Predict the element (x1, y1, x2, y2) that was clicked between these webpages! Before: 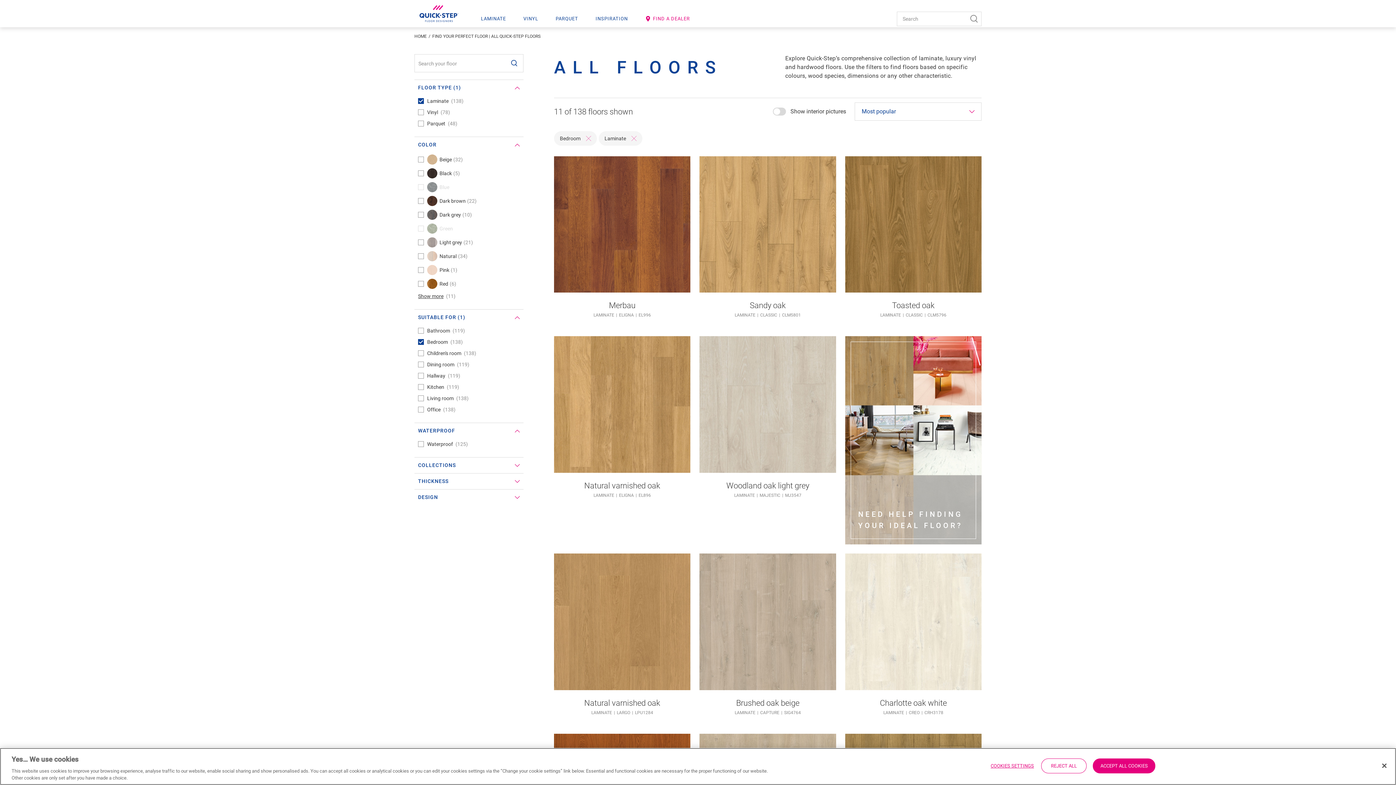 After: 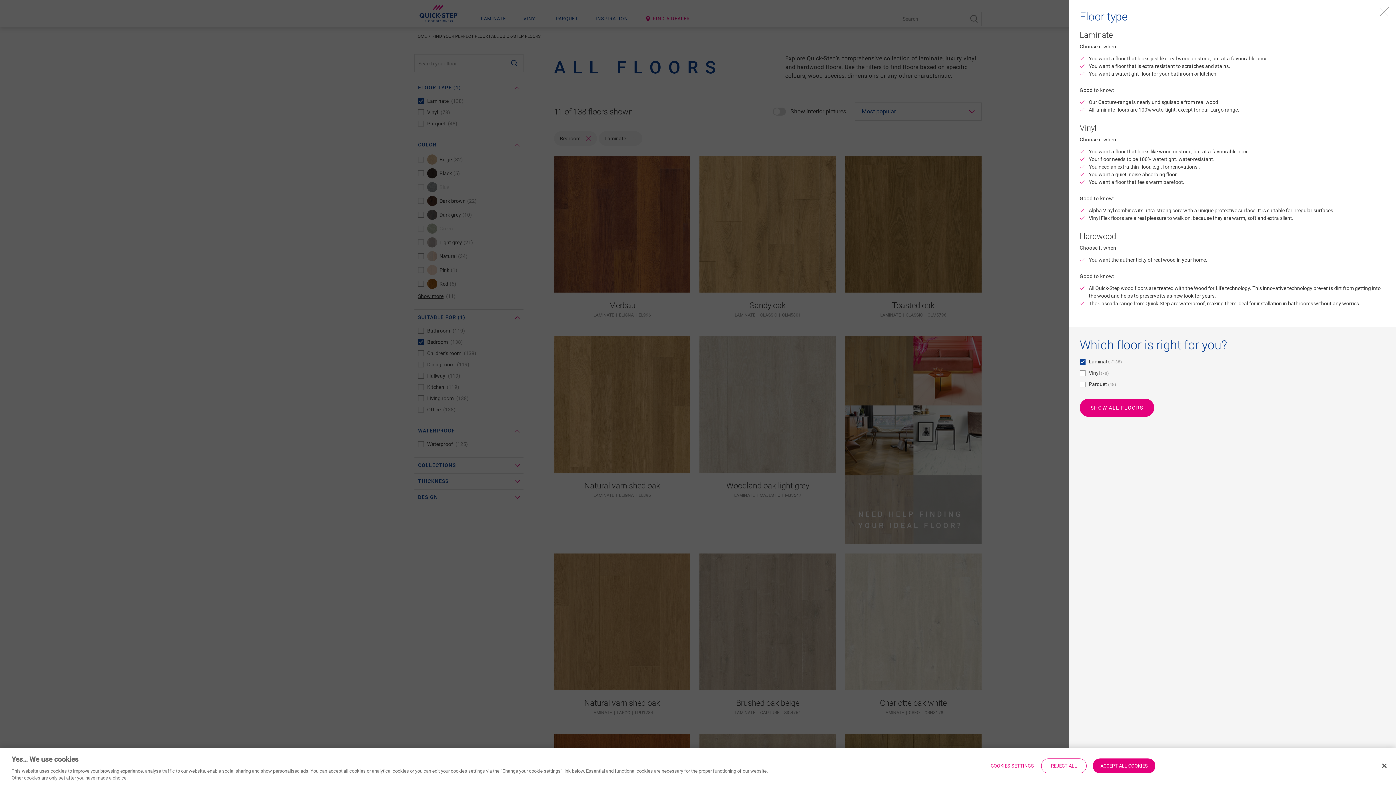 Action: bbox: (498, 82, 509, 93)